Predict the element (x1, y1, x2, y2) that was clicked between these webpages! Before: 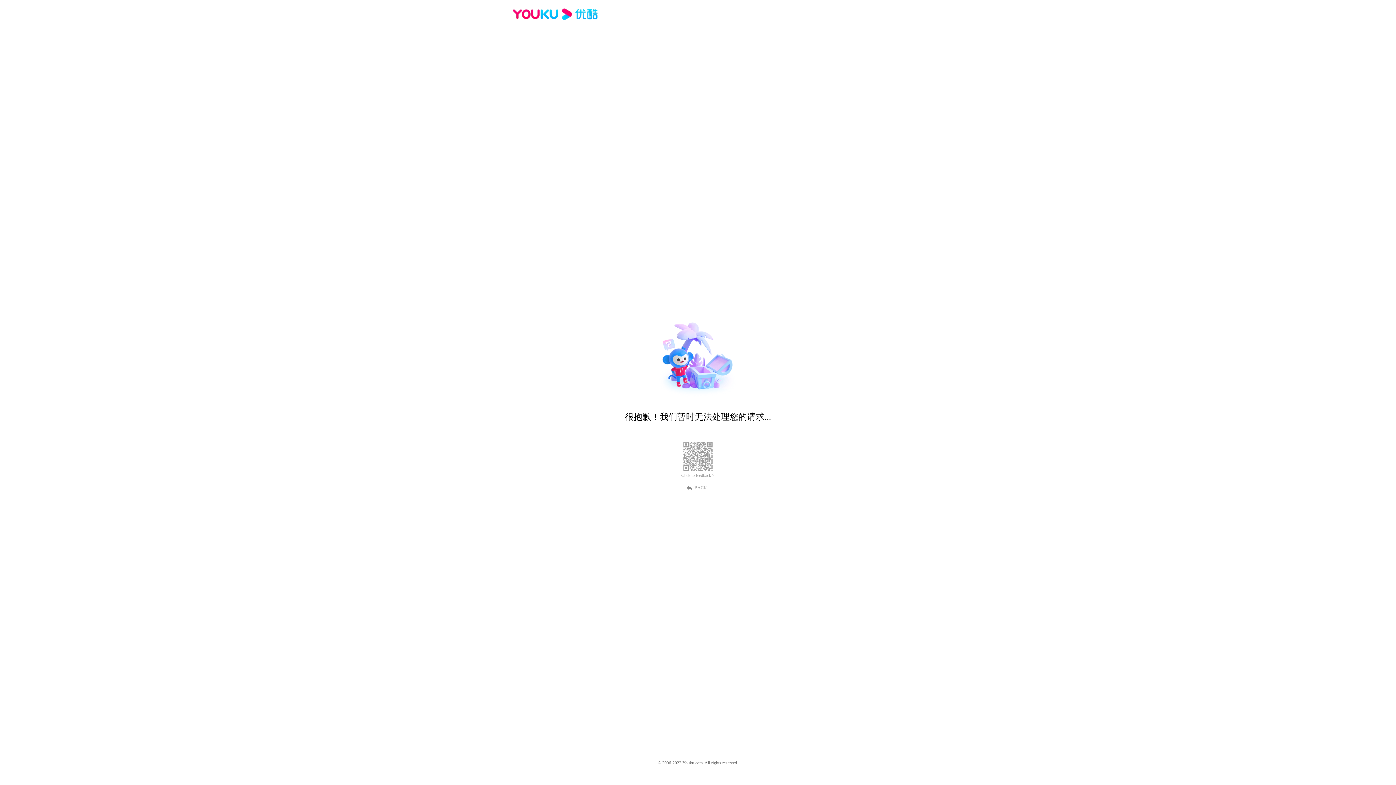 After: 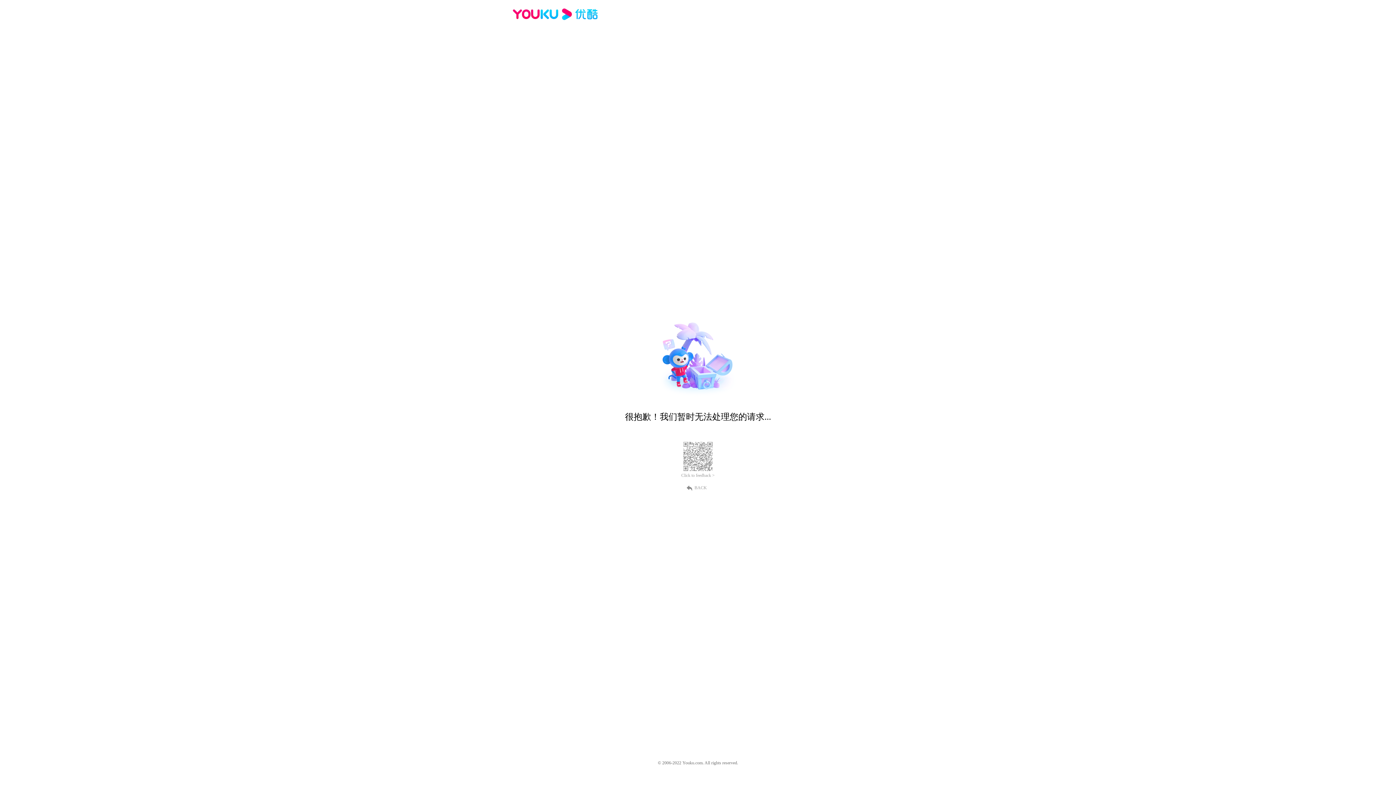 Action: bbox: (512, 16, 600, 25)